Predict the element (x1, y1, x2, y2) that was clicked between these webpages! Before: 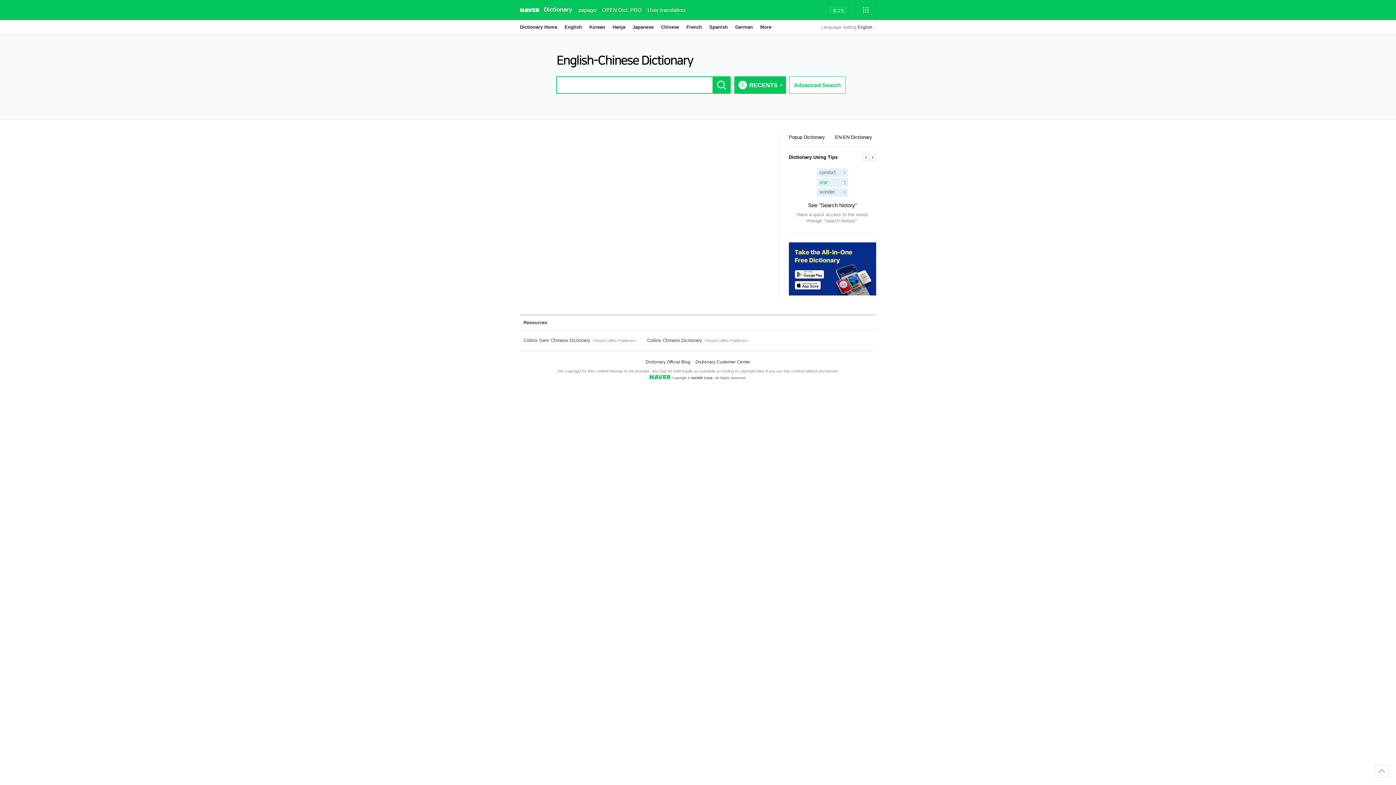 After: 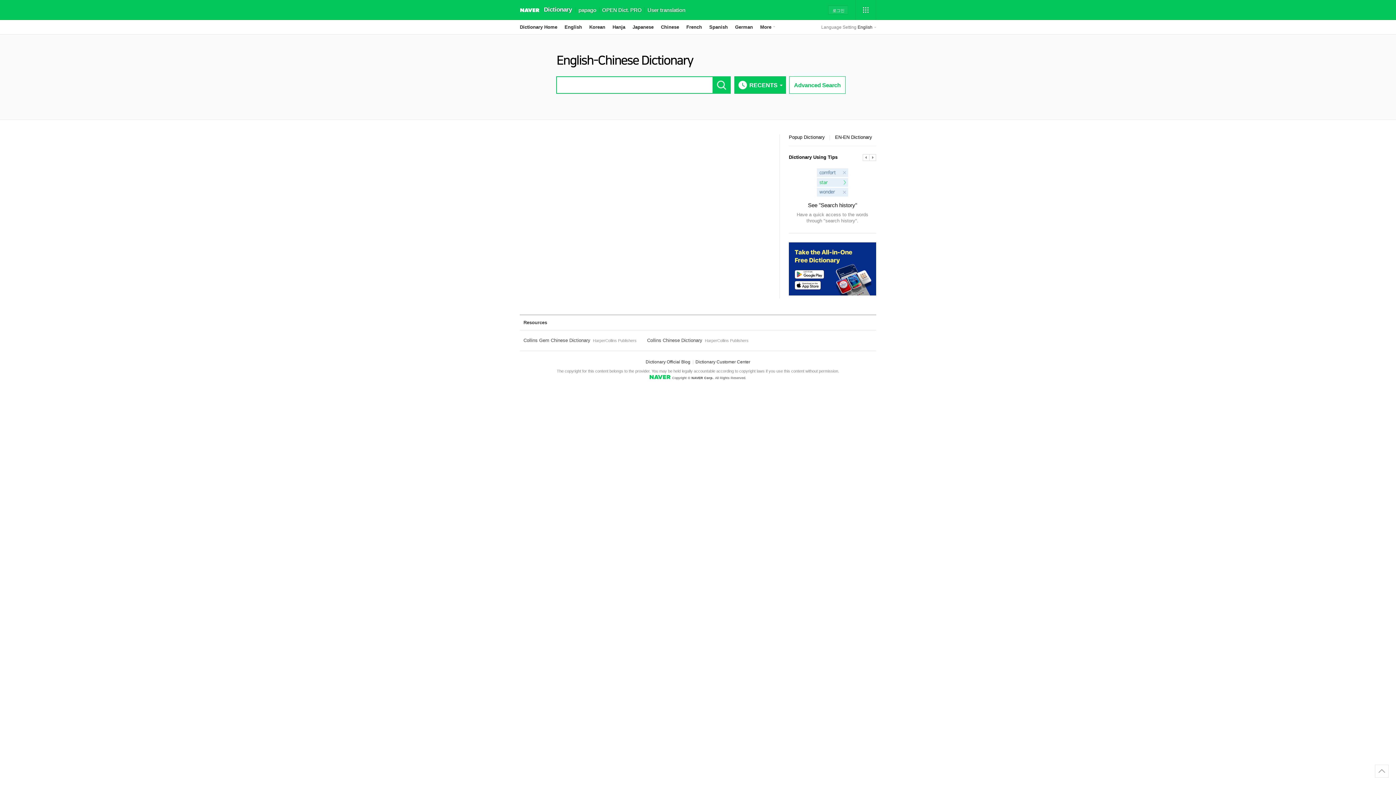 Action: bbox: (691, 376, 714, 380) label: NAVER Corp.